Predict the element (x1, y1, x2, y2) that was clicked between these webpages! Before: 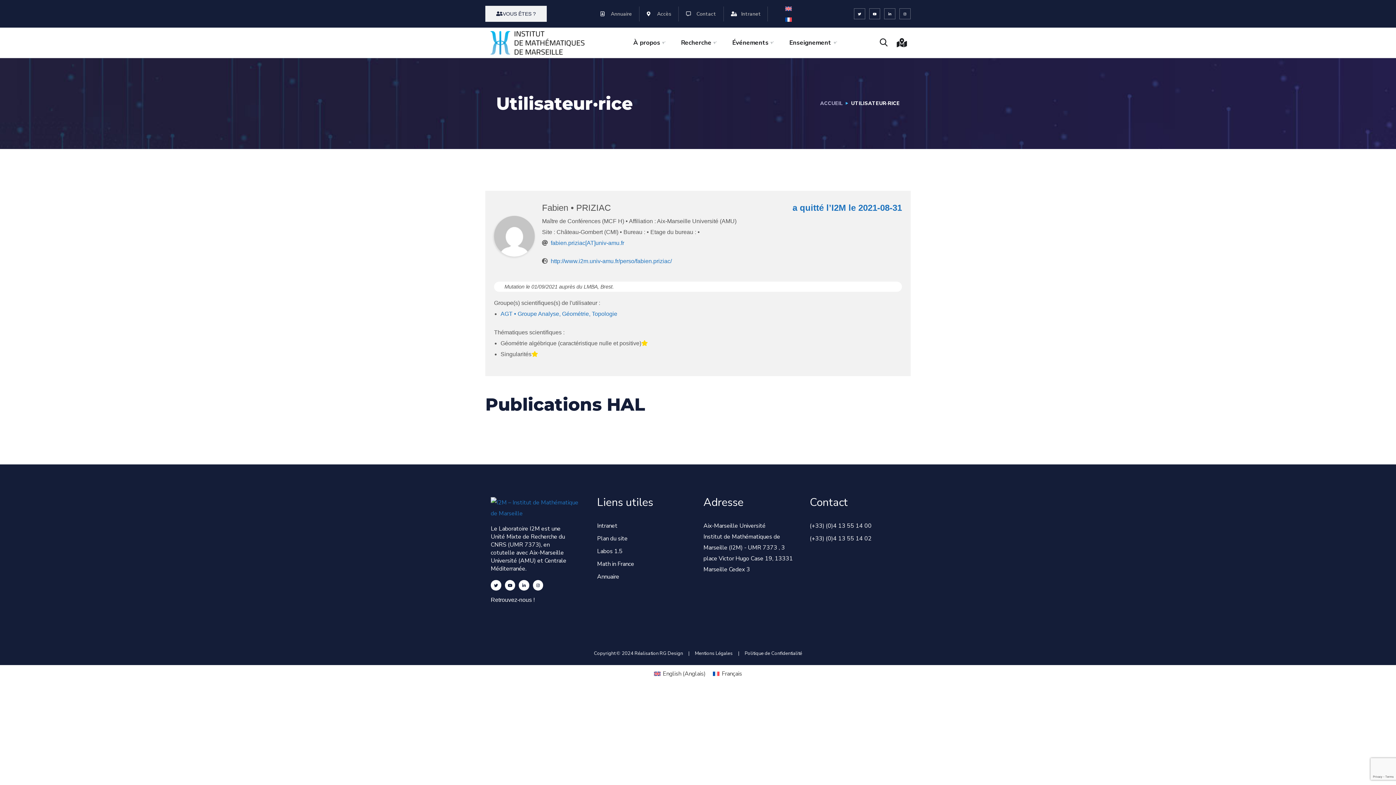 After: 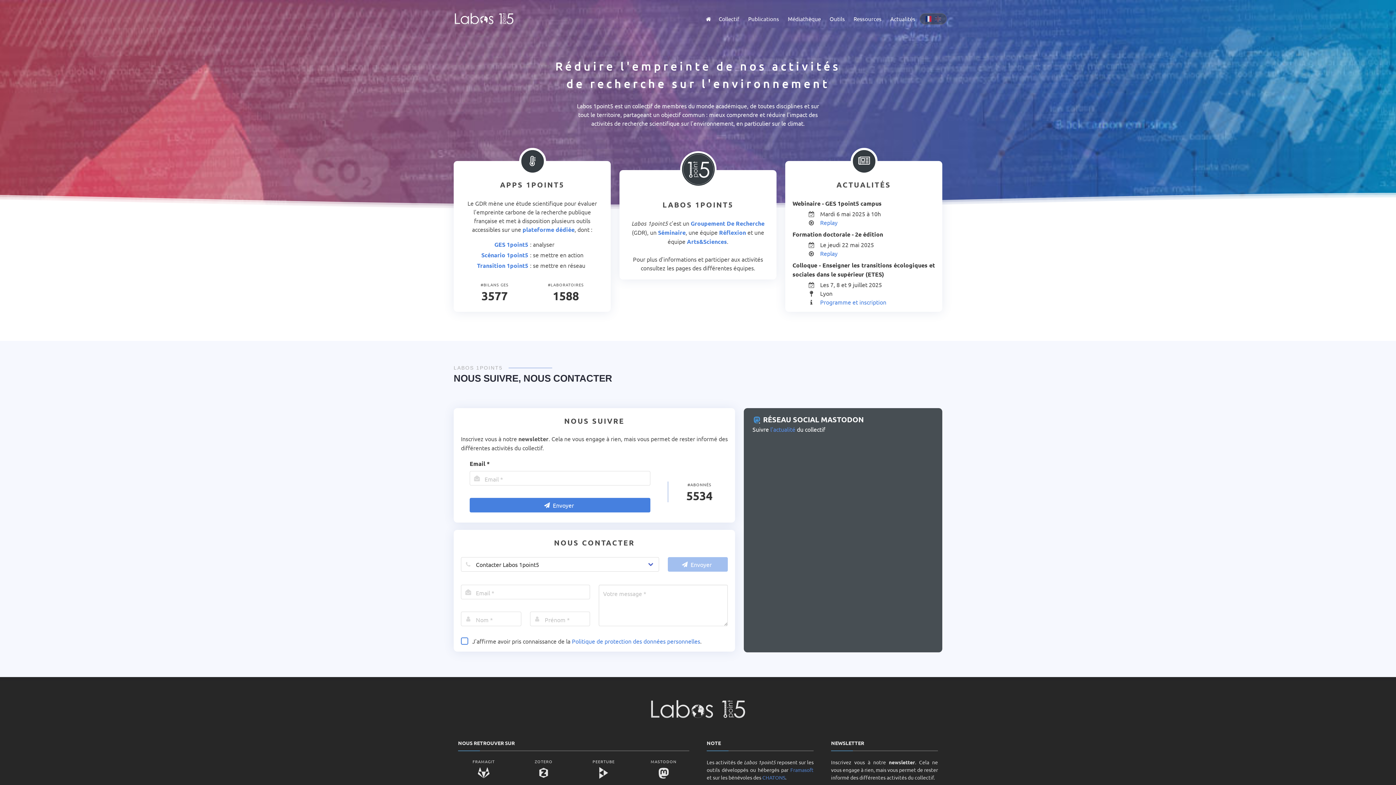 Action: label: Labos 1.5 bbox: (597, 546, 692, 557)